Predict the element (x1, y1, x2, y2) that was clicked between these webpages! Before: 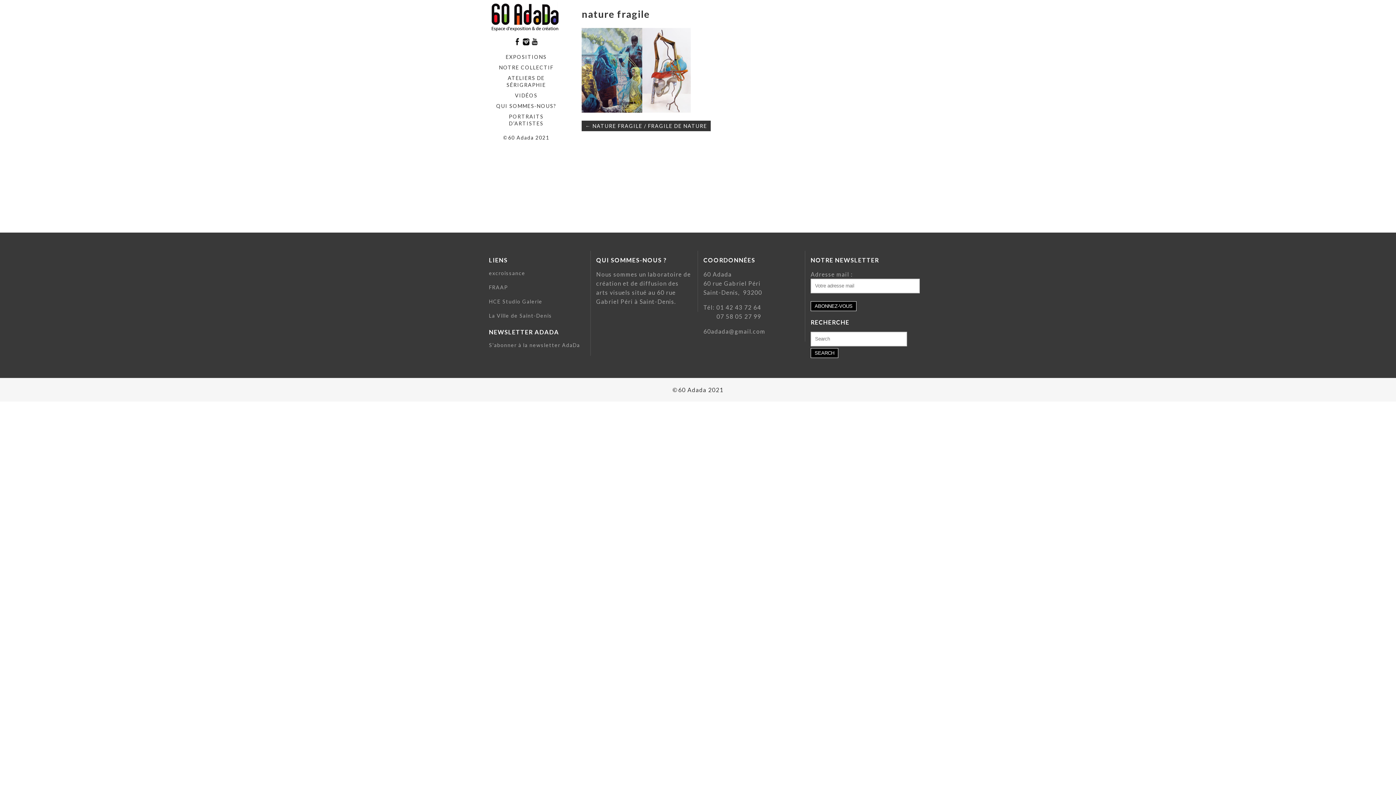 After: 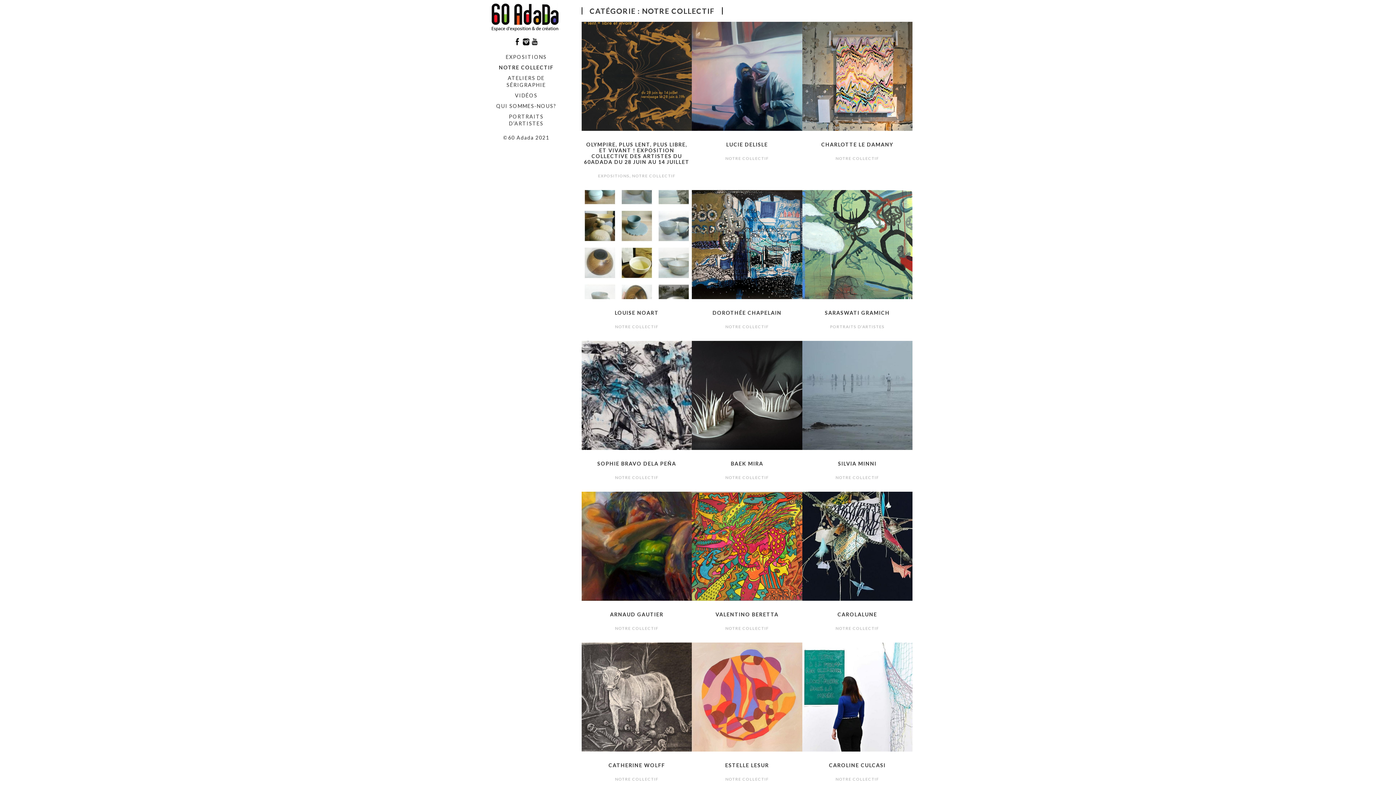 Action: bbox: (490, 62, 561, 72) label: NOTRE COLLECTIF